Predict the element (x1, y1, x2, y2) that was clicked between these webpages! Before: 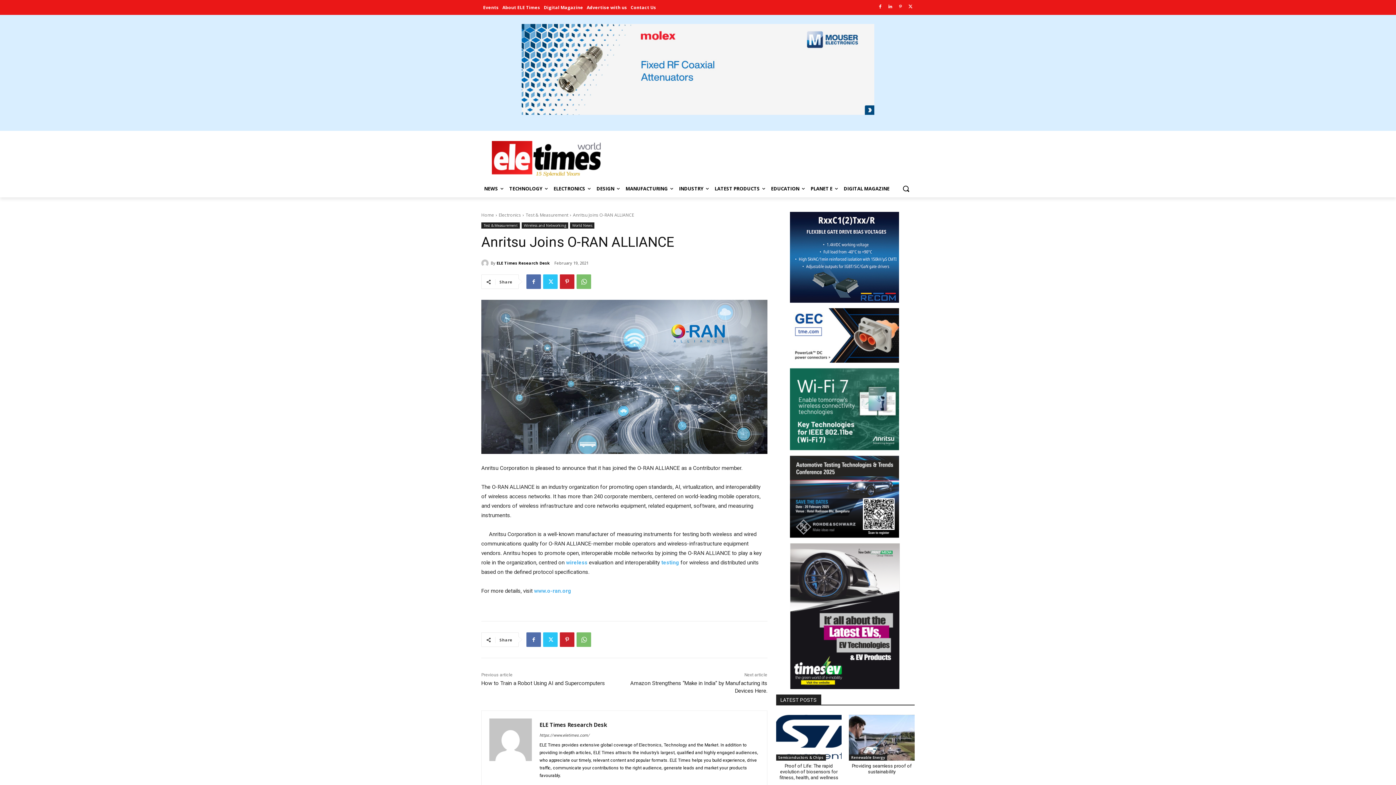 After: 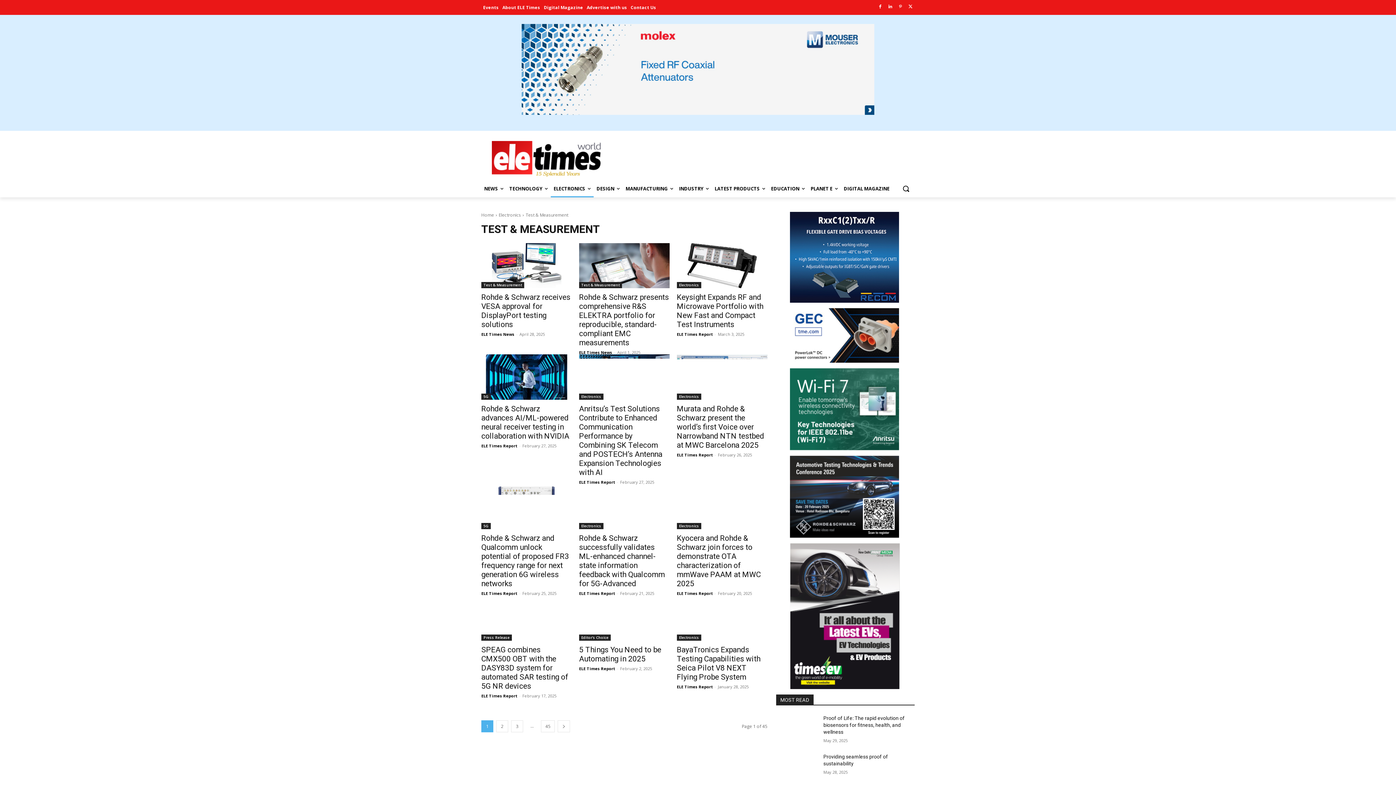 Action: label: Test & Measurement bbox: (481, 222, 520, 228)